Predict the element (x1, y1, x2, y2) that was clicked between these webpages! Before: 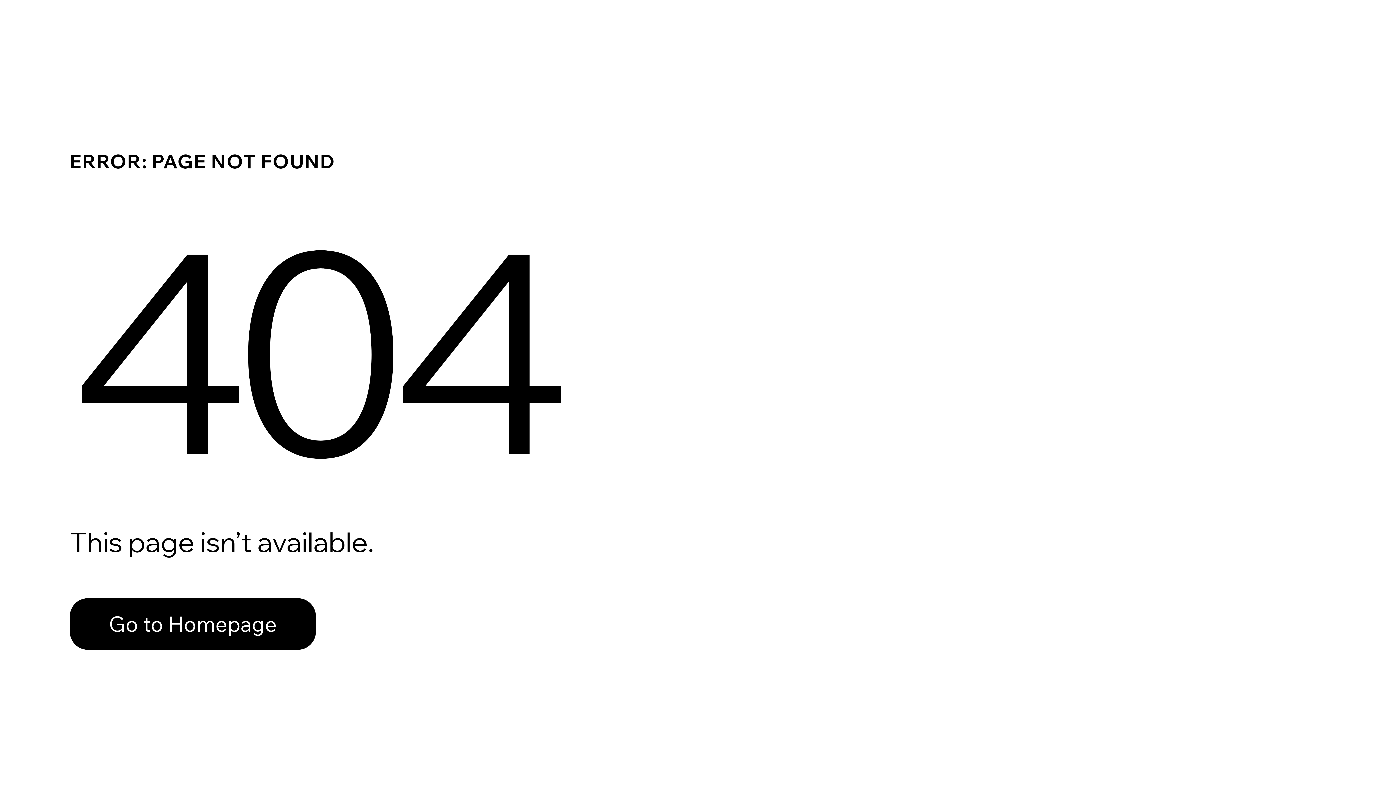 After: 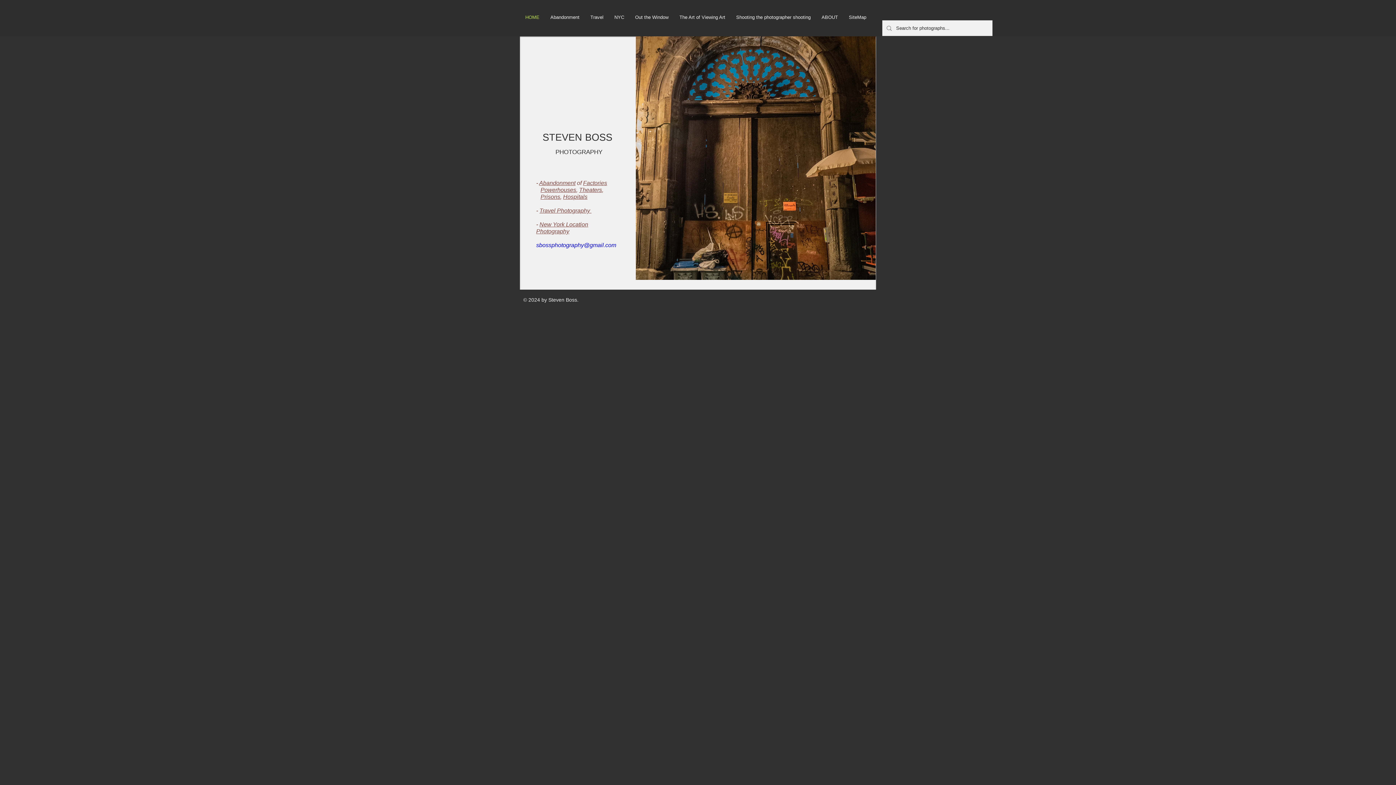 Action: label: Go to Homepage bbox: (69, 582, 768, 659)